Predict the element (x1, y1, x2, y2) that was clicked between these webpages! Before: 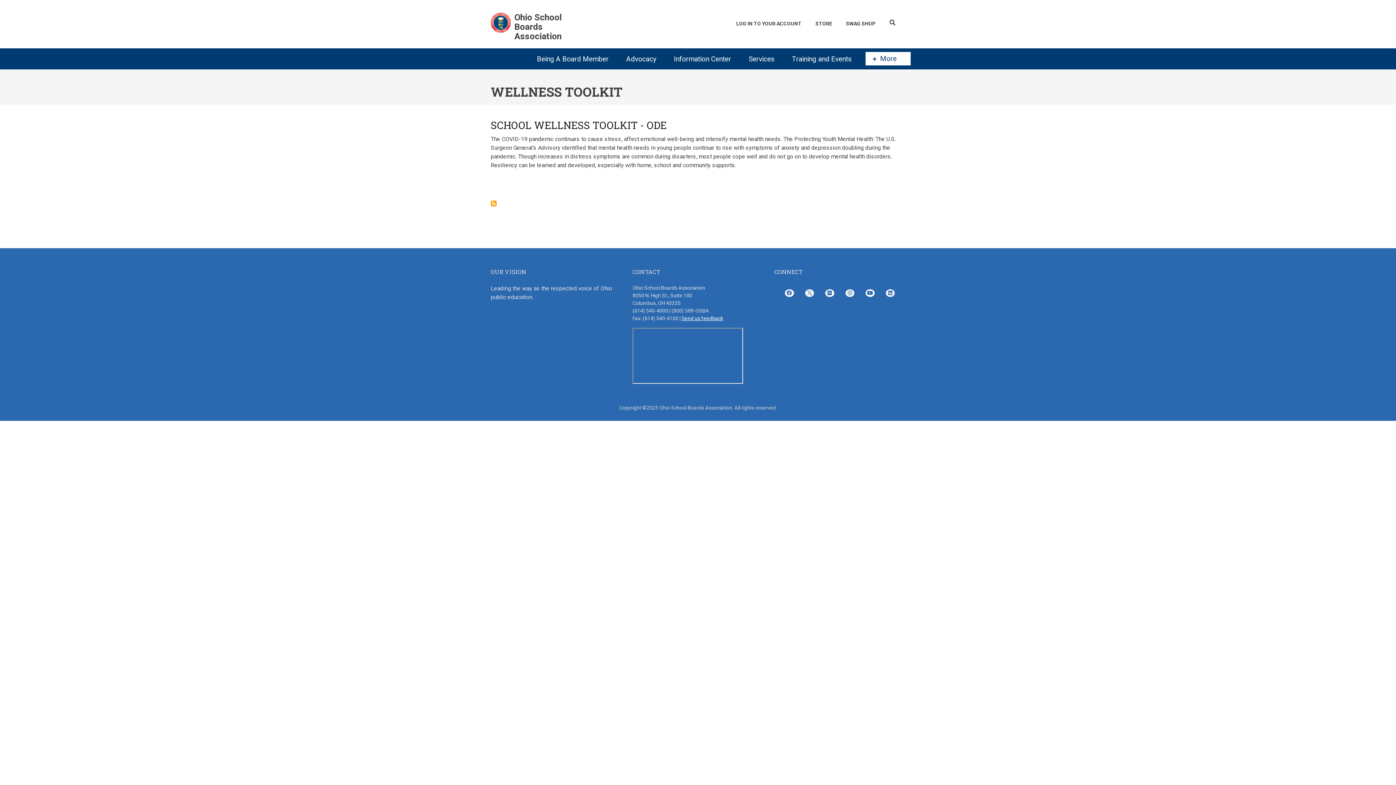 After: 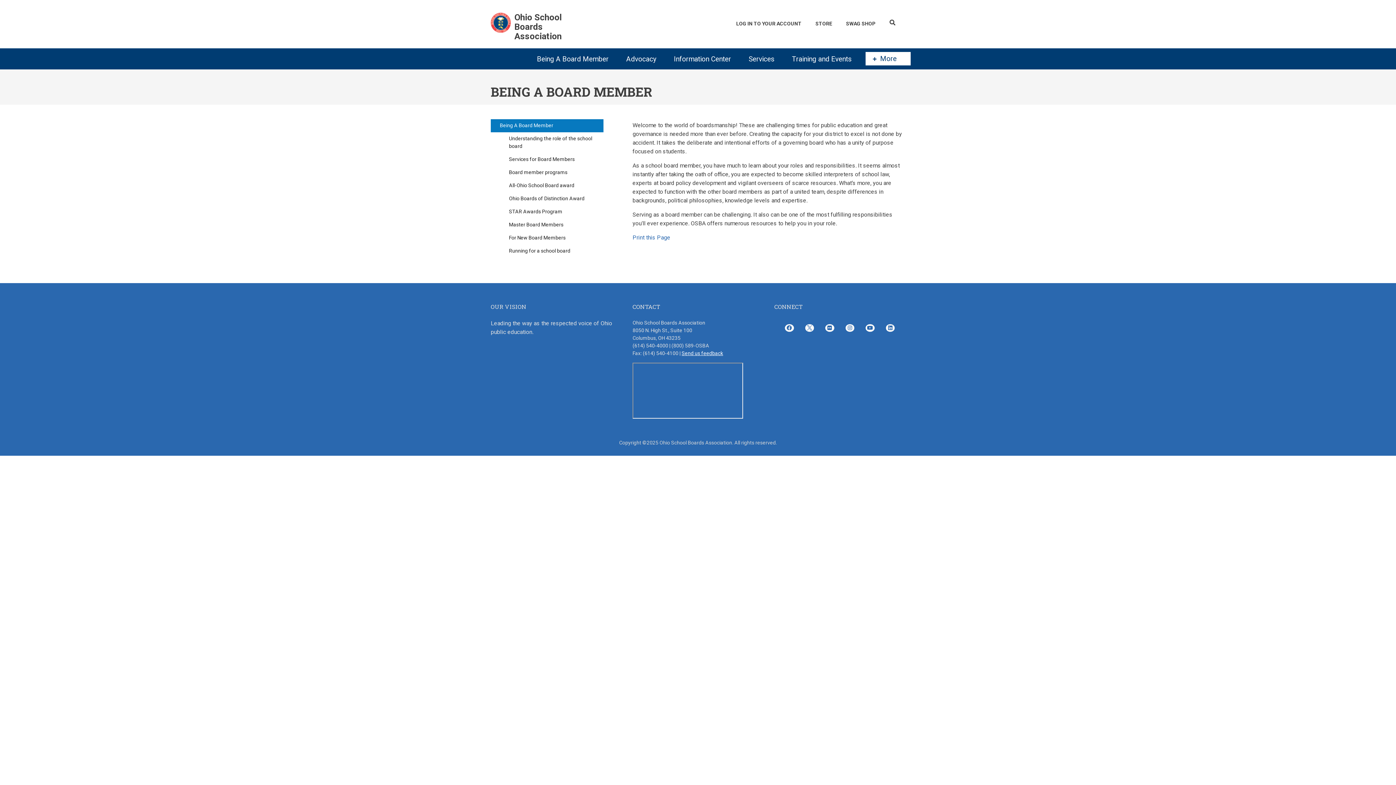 Action: bbox: (533, 48, 619, 69) label: Being A Board Member